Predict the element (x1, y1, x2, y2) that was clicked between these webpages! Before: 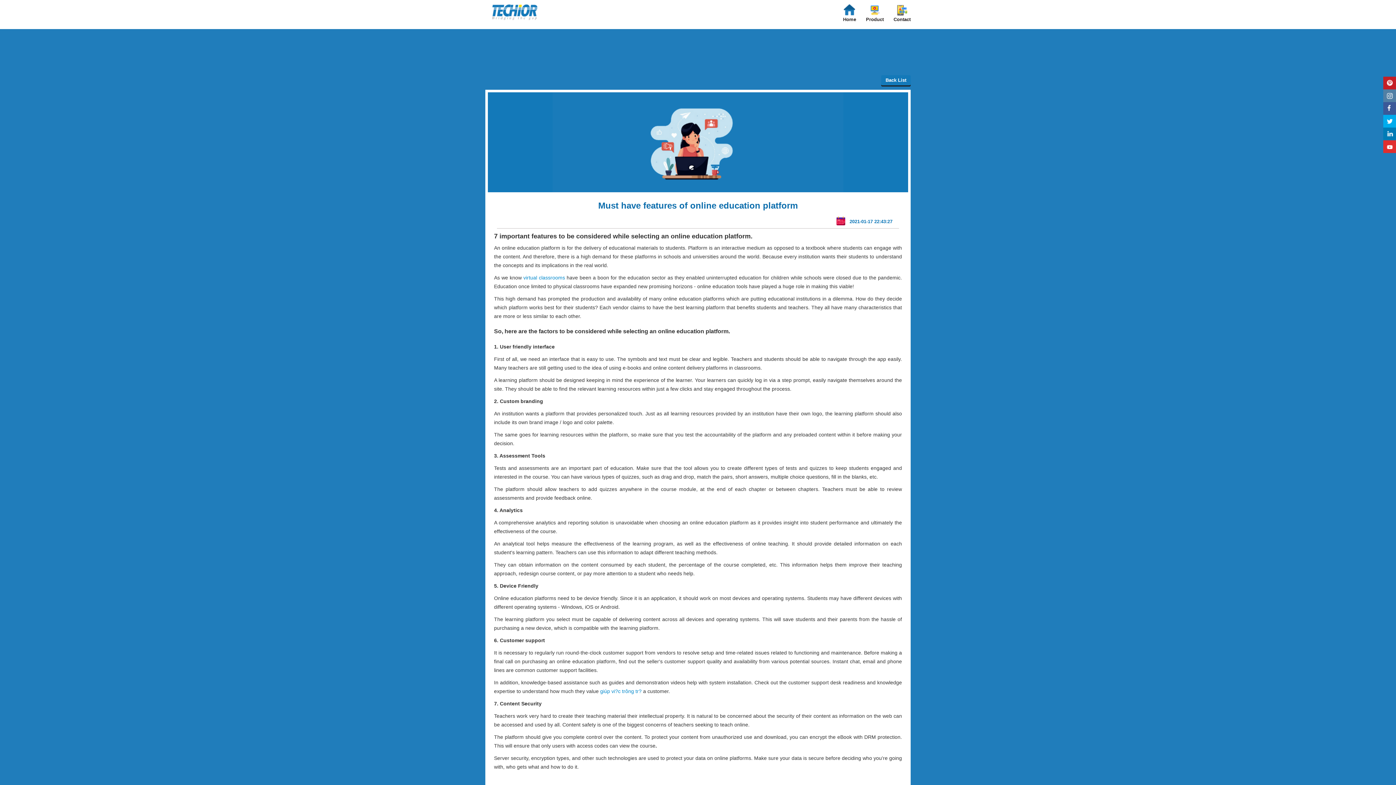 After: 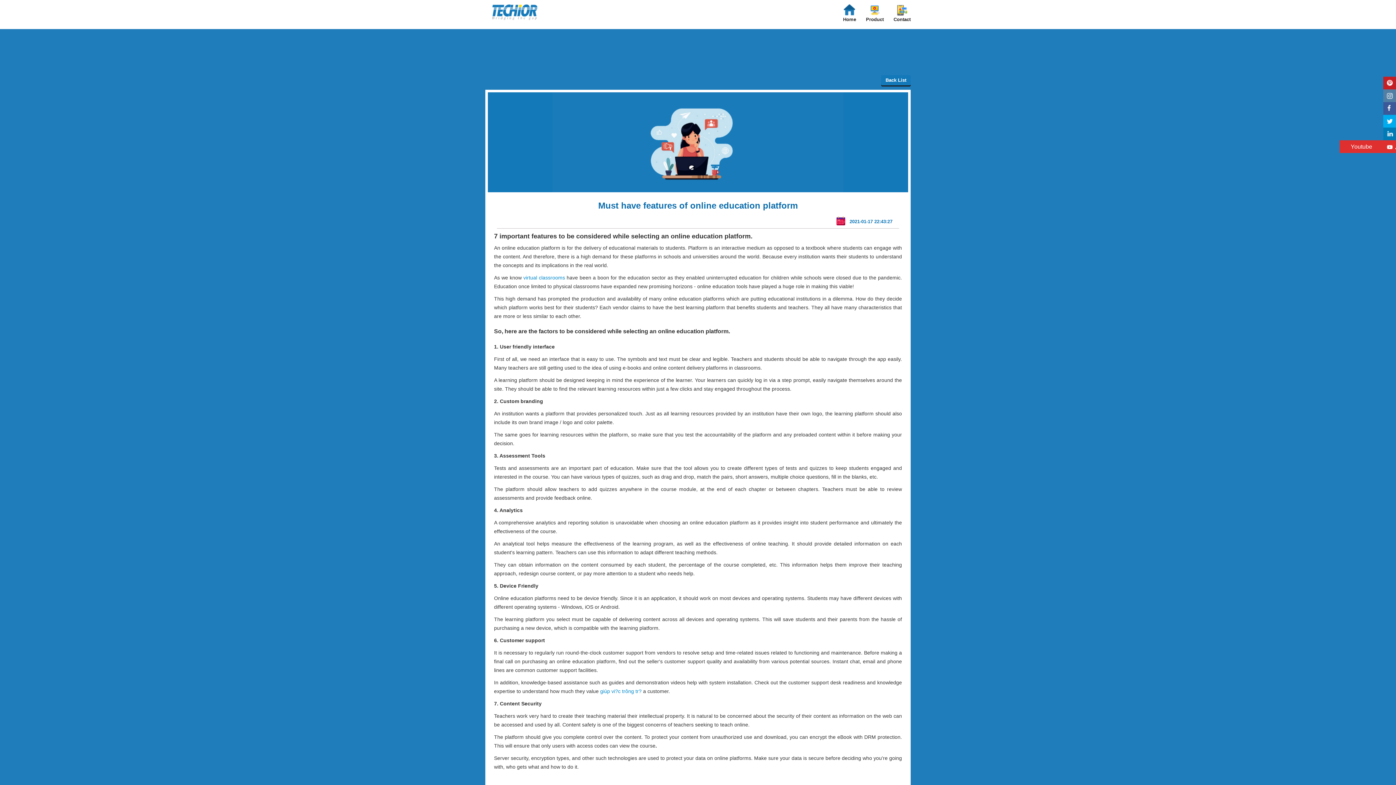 Action: label: Youtube bbox: (1383, 140, 1396, 153)